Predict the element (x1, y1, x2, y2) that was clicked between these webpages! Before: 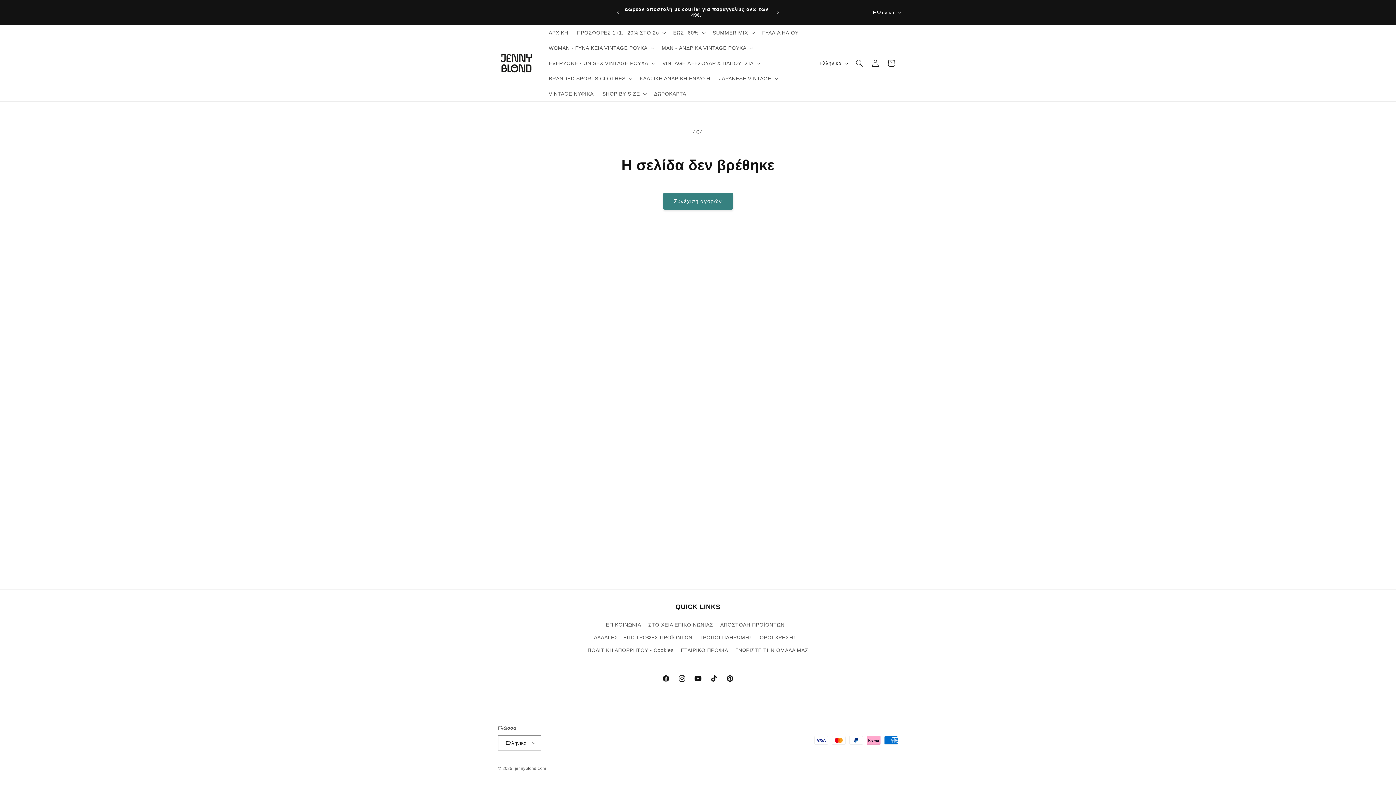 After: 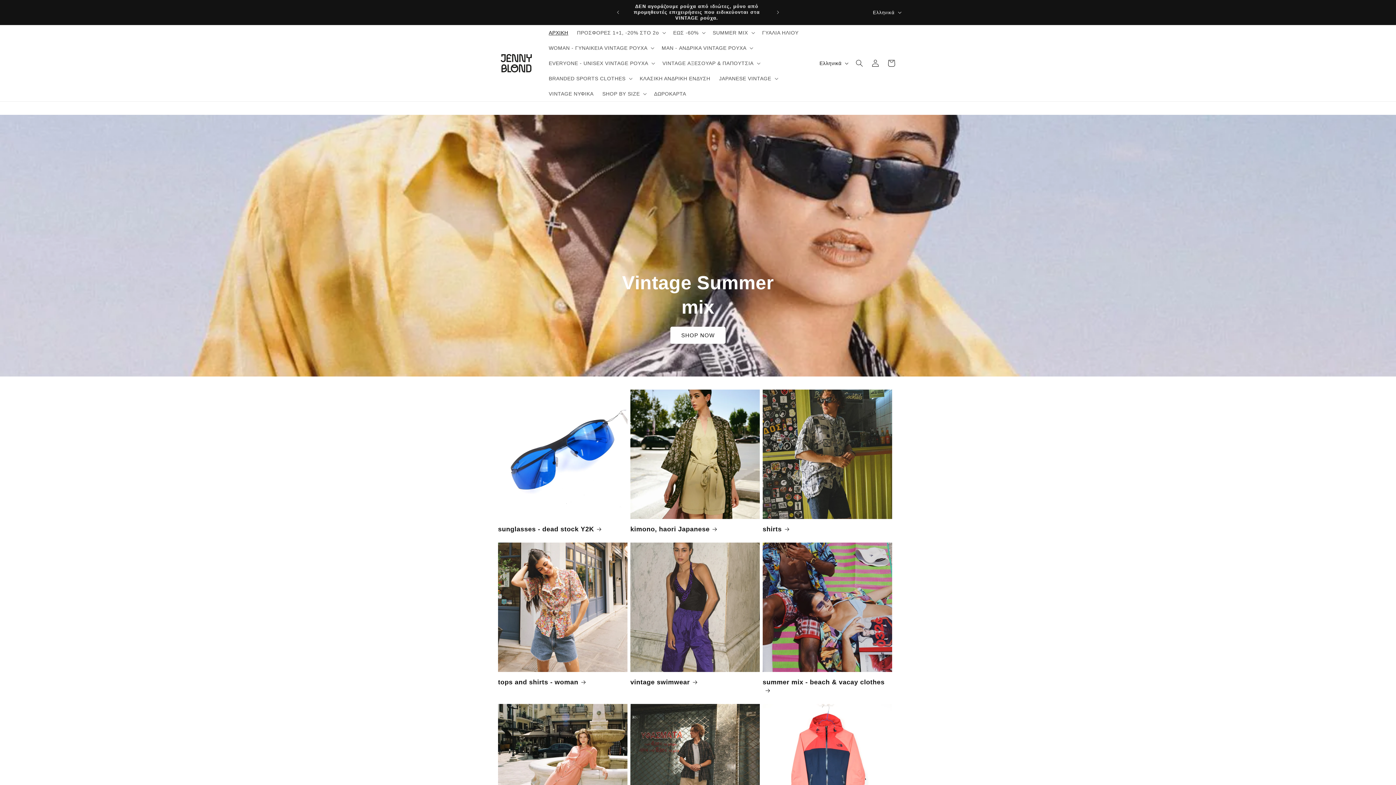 Action: bbox: (495, 47, 537, 79)